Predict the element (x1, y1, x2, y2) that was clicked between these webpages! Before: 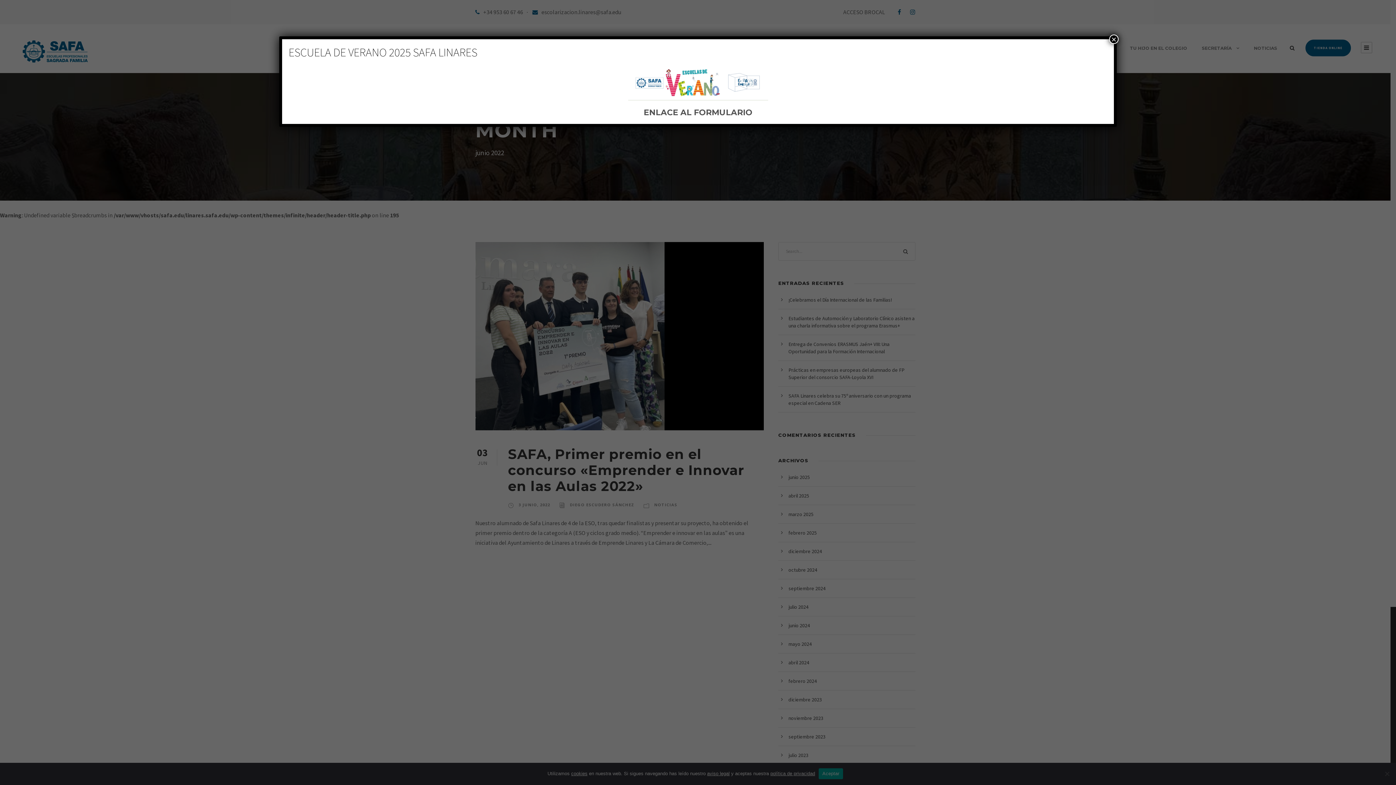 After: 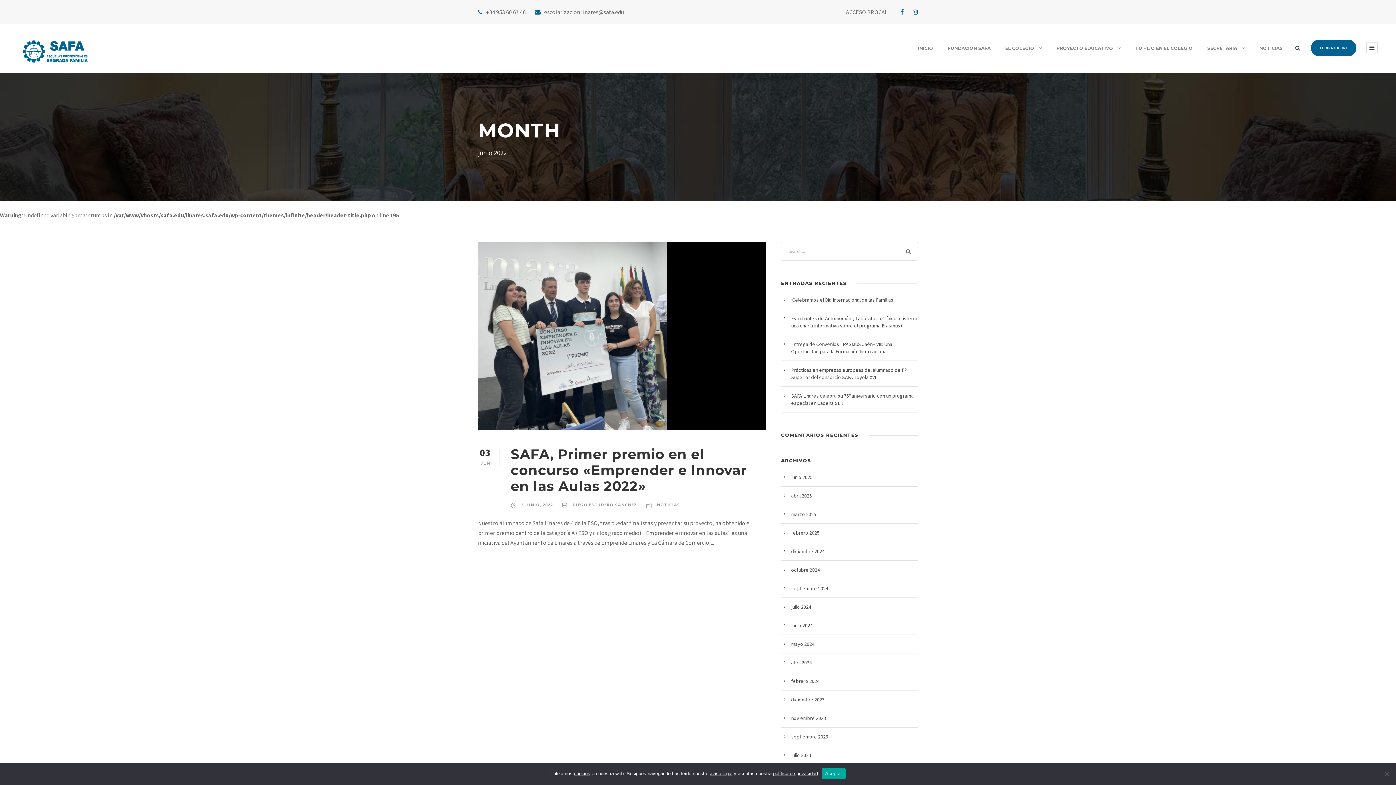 Action: bbox: (1109, 34, 1118, 44) label: Cerrar